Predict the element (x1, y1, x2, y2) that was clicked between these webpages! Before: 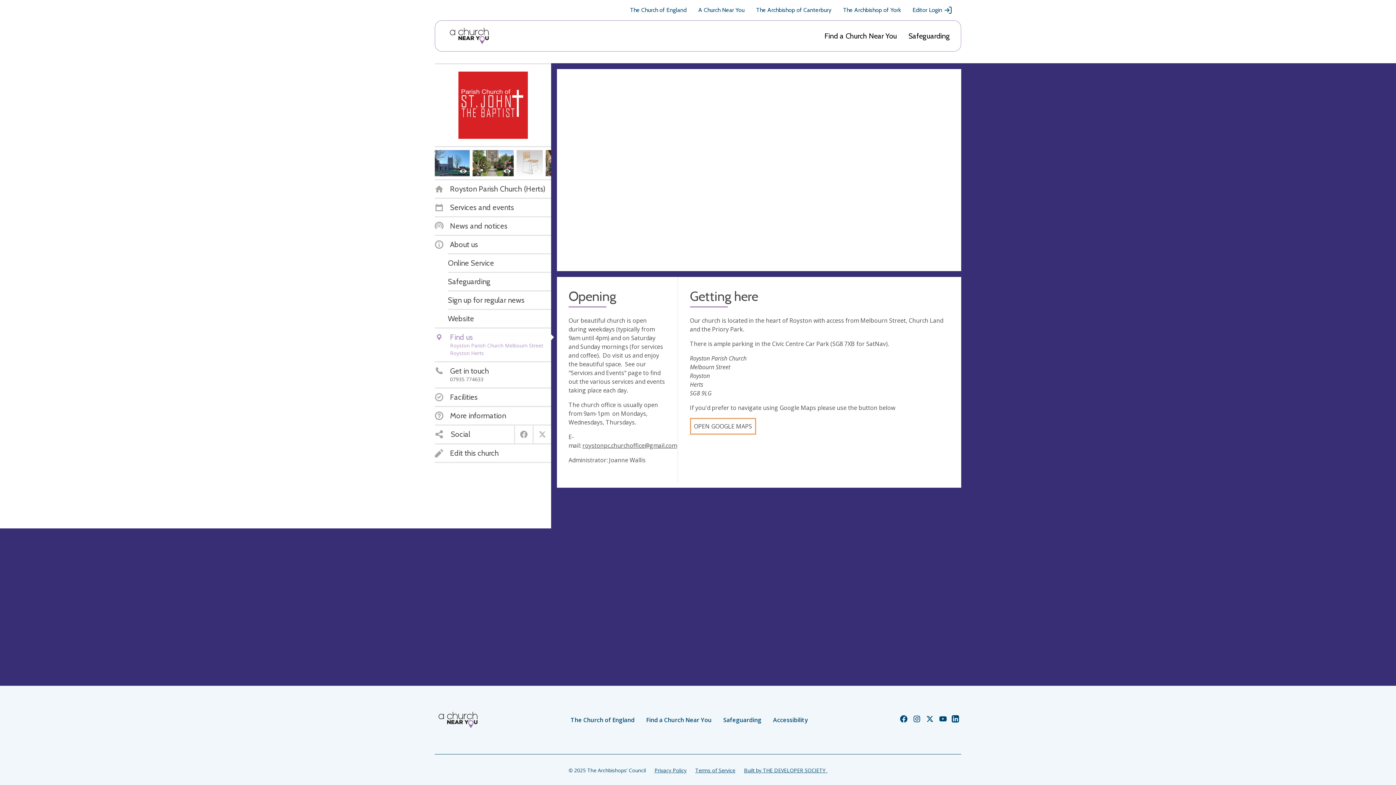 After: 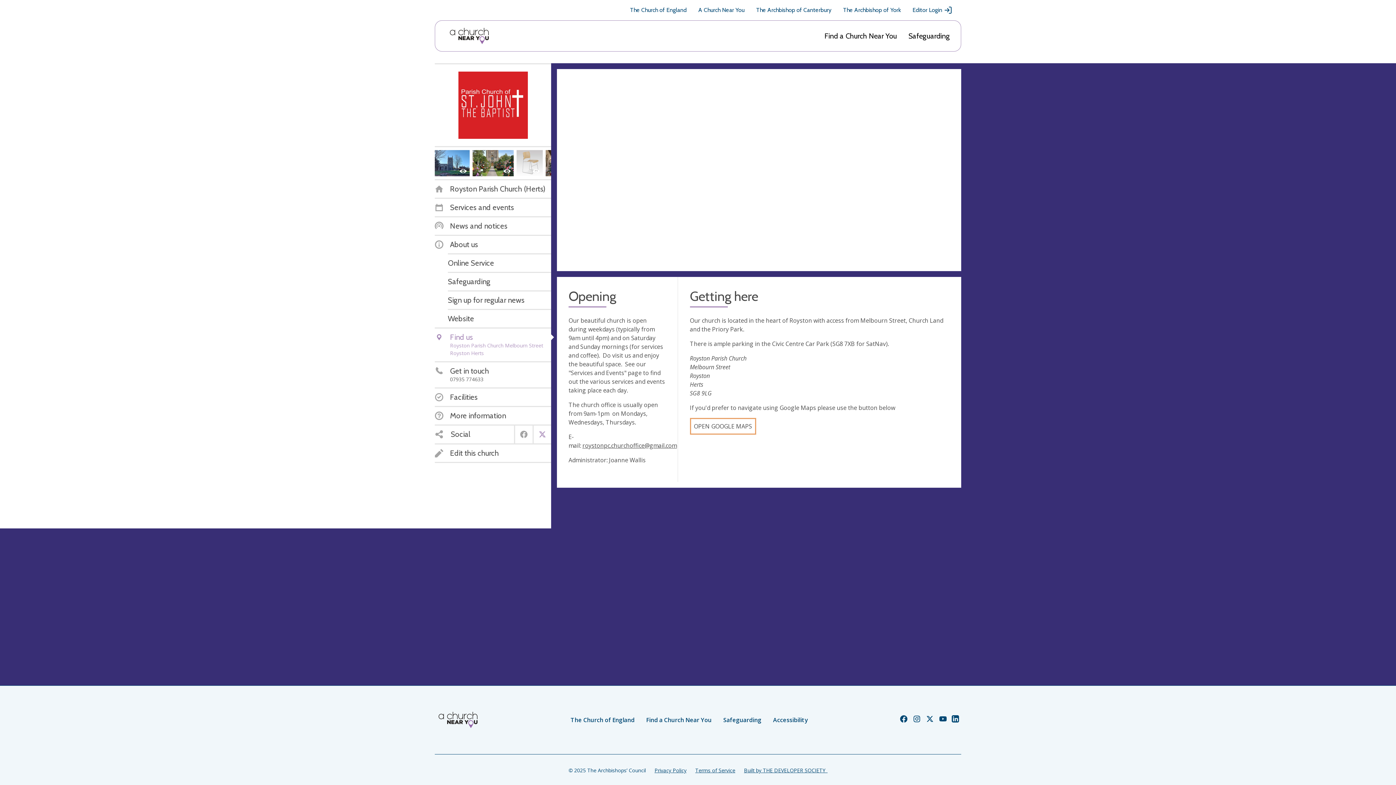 Action: bbox: (538, 430, 546, 440)